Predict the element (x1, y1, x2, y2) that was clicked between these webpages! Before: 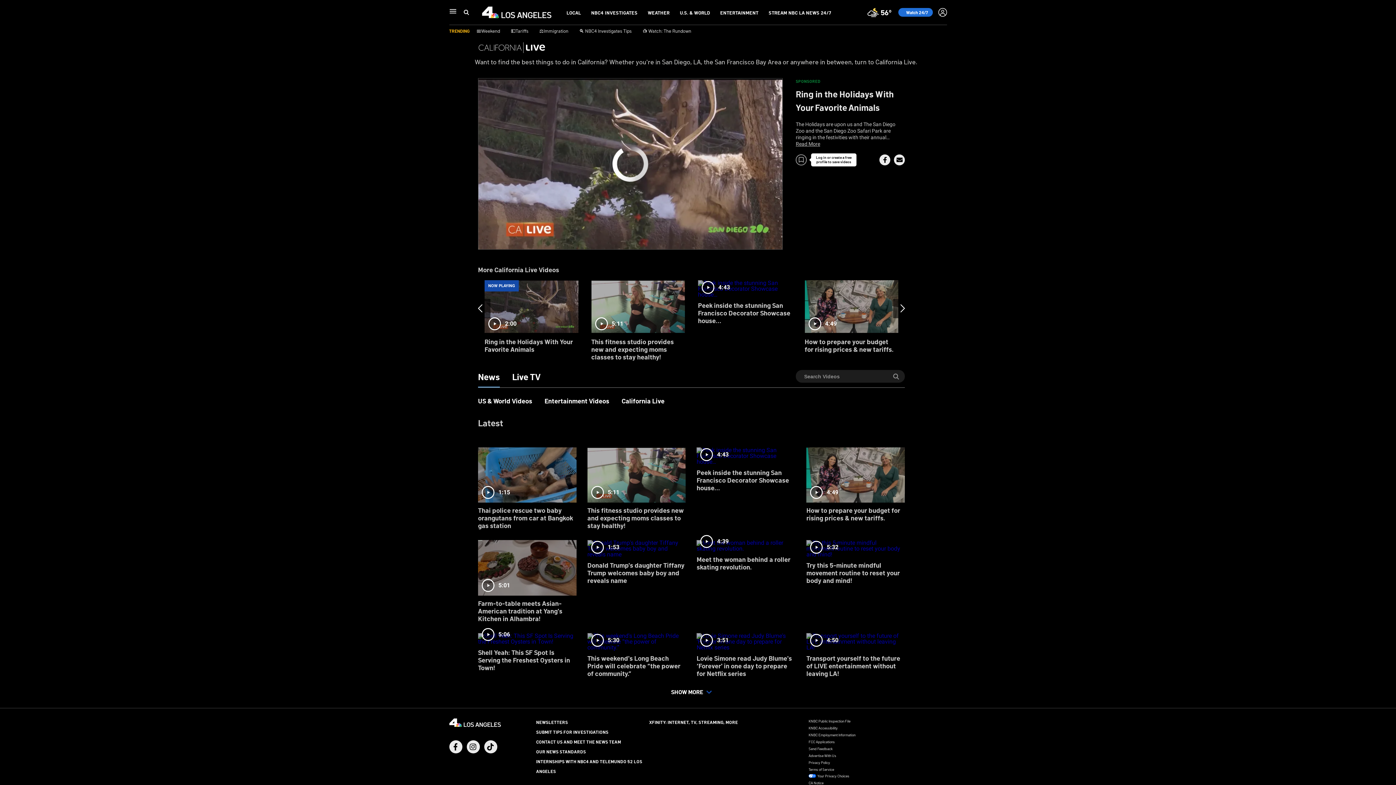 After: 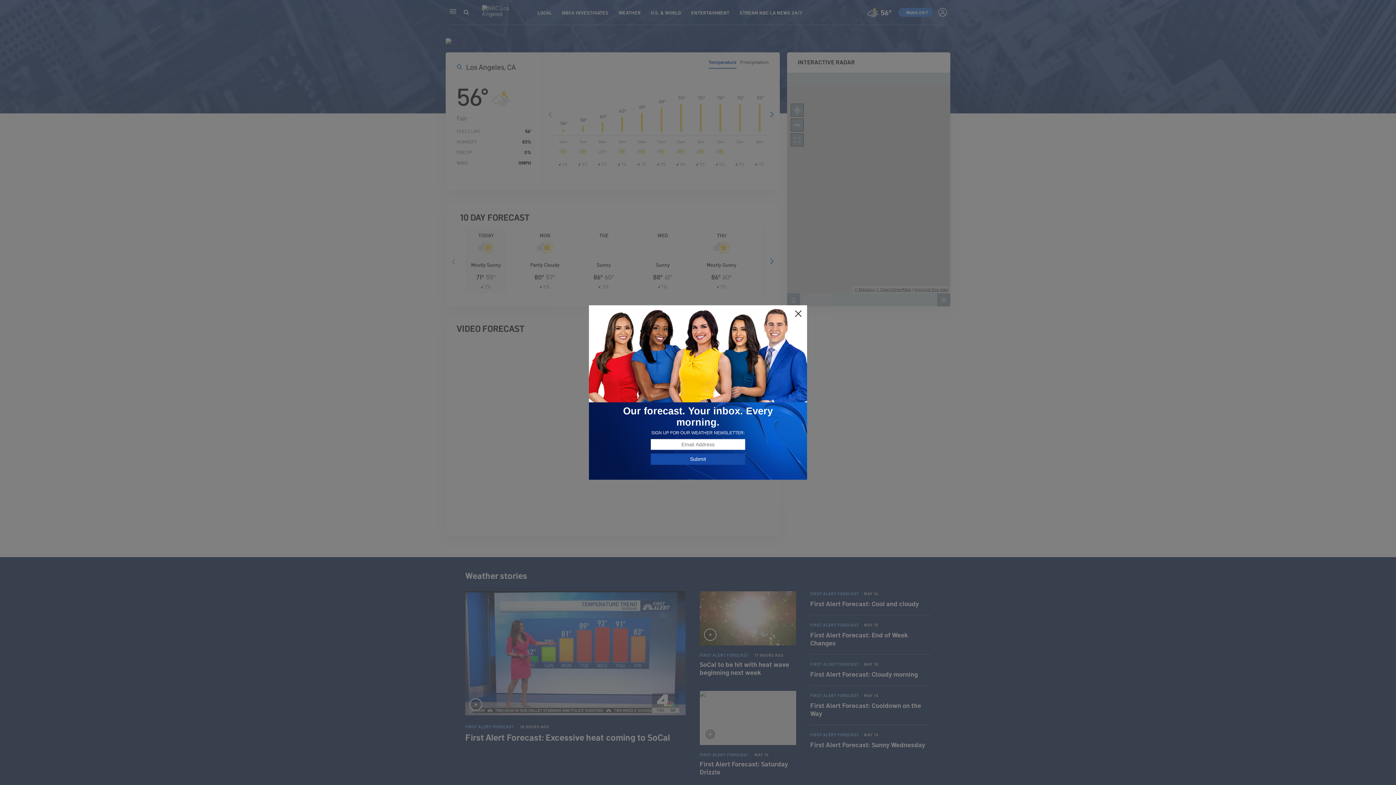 Action: label: Fair
56º bbox: (867, 6, 891, 18)